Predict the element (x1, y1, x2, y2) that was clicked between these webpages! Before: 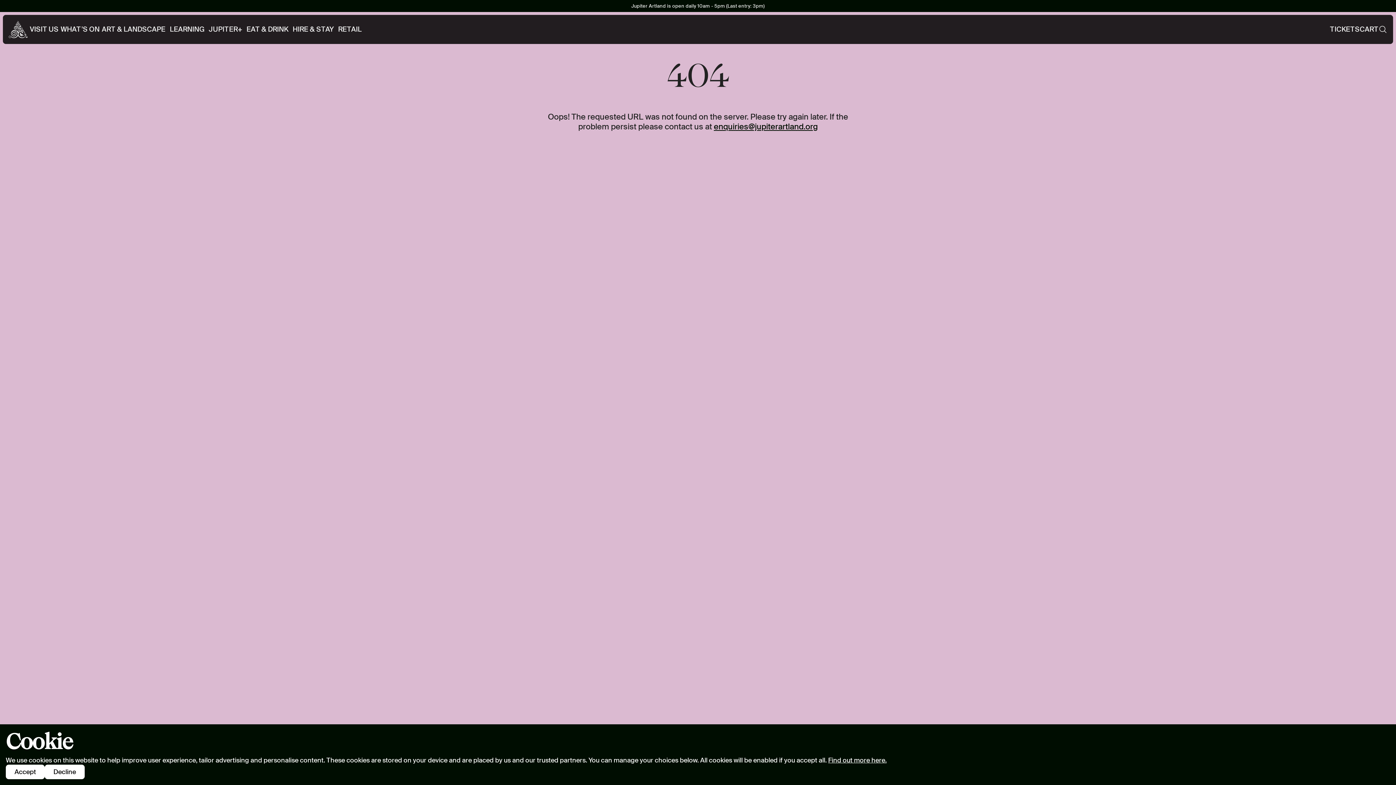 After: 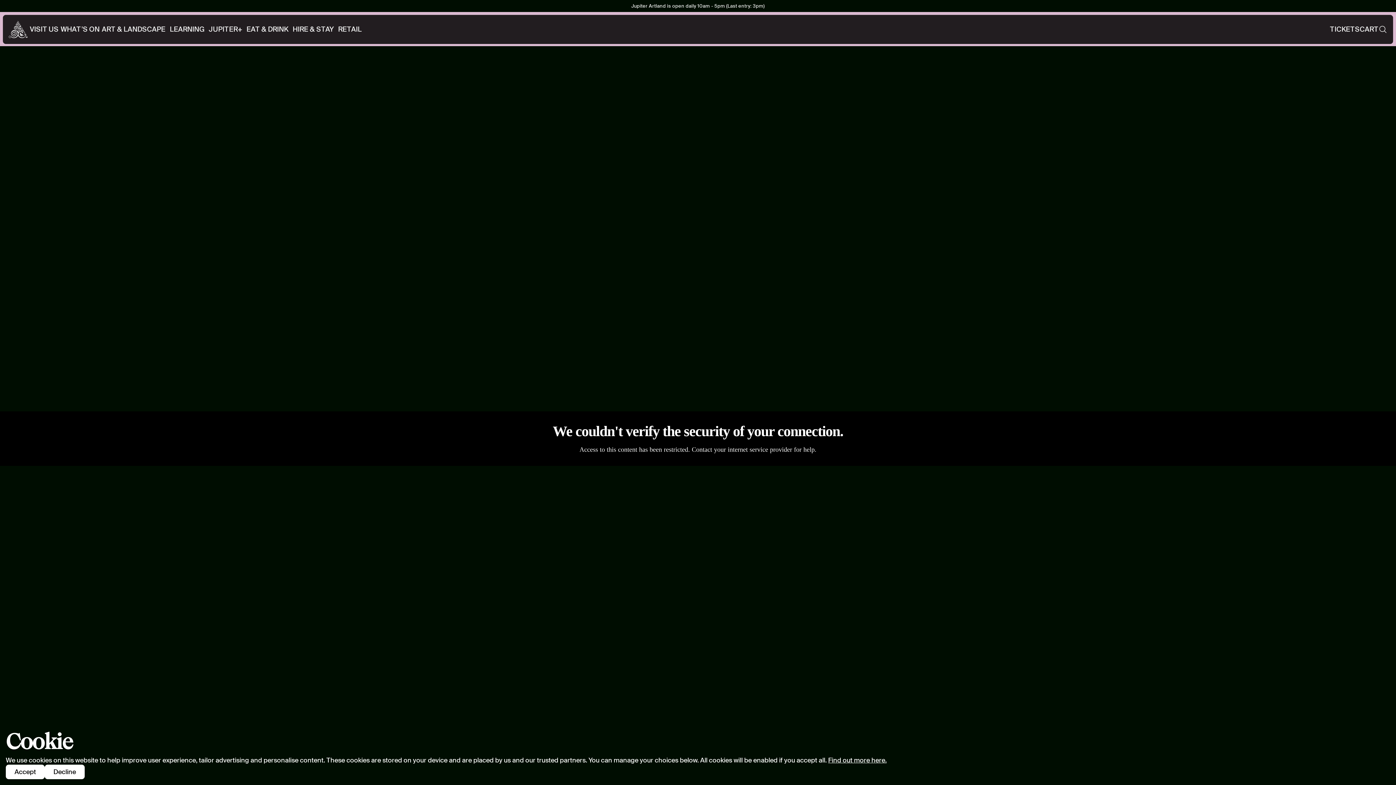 Action: bbox: (8, 20, 27, 38)